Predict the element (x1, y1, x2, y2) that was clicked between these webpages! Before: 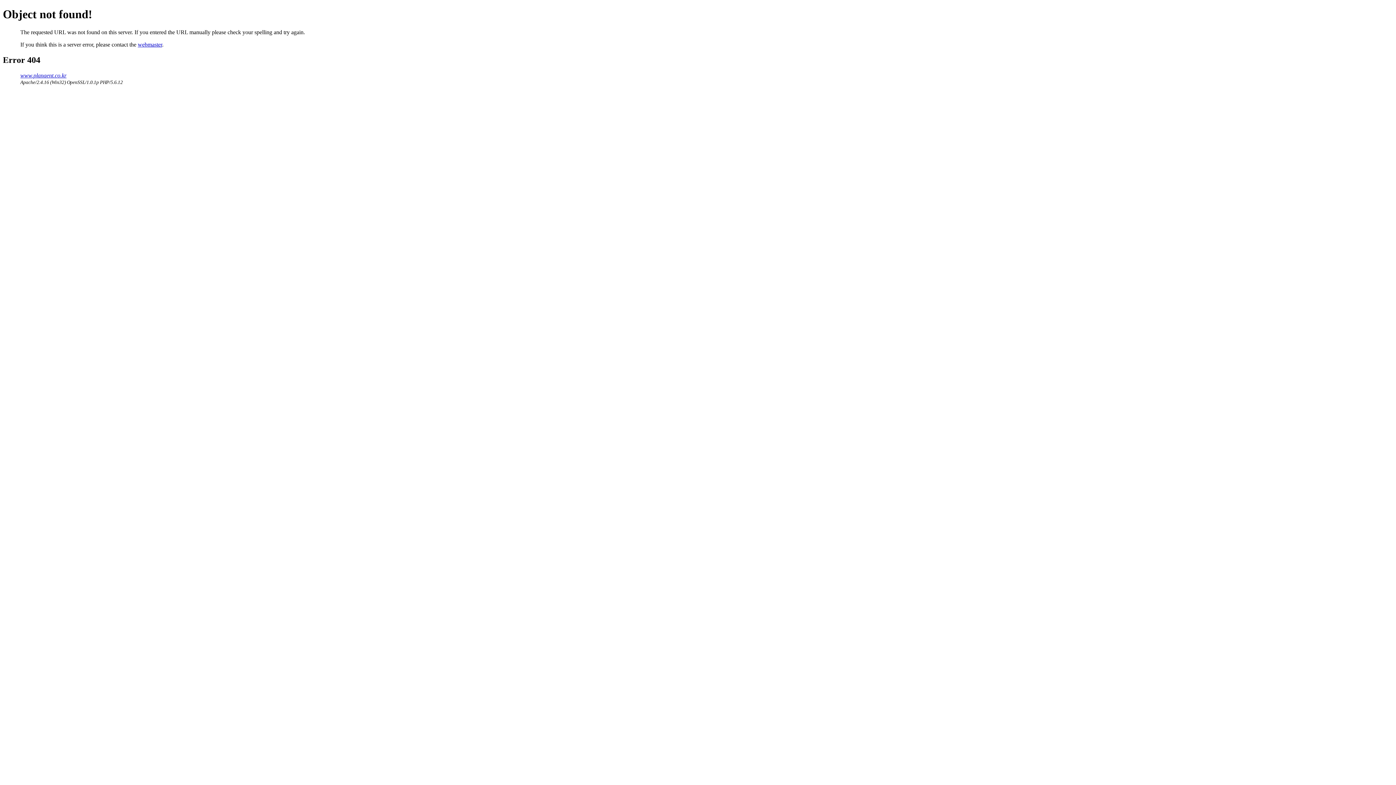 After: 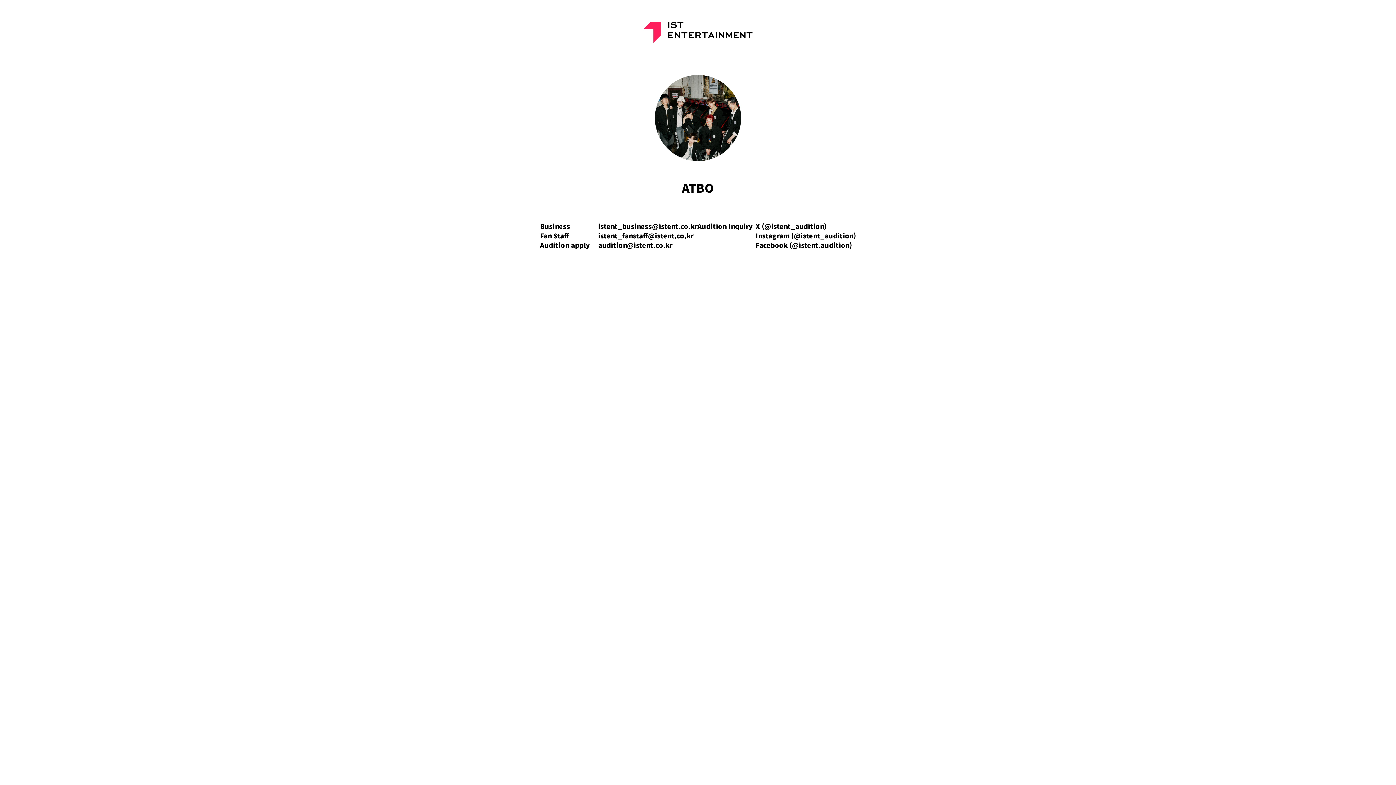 Action: bbox: (20, 72, 66, 78) label: www.planaent.co.kr